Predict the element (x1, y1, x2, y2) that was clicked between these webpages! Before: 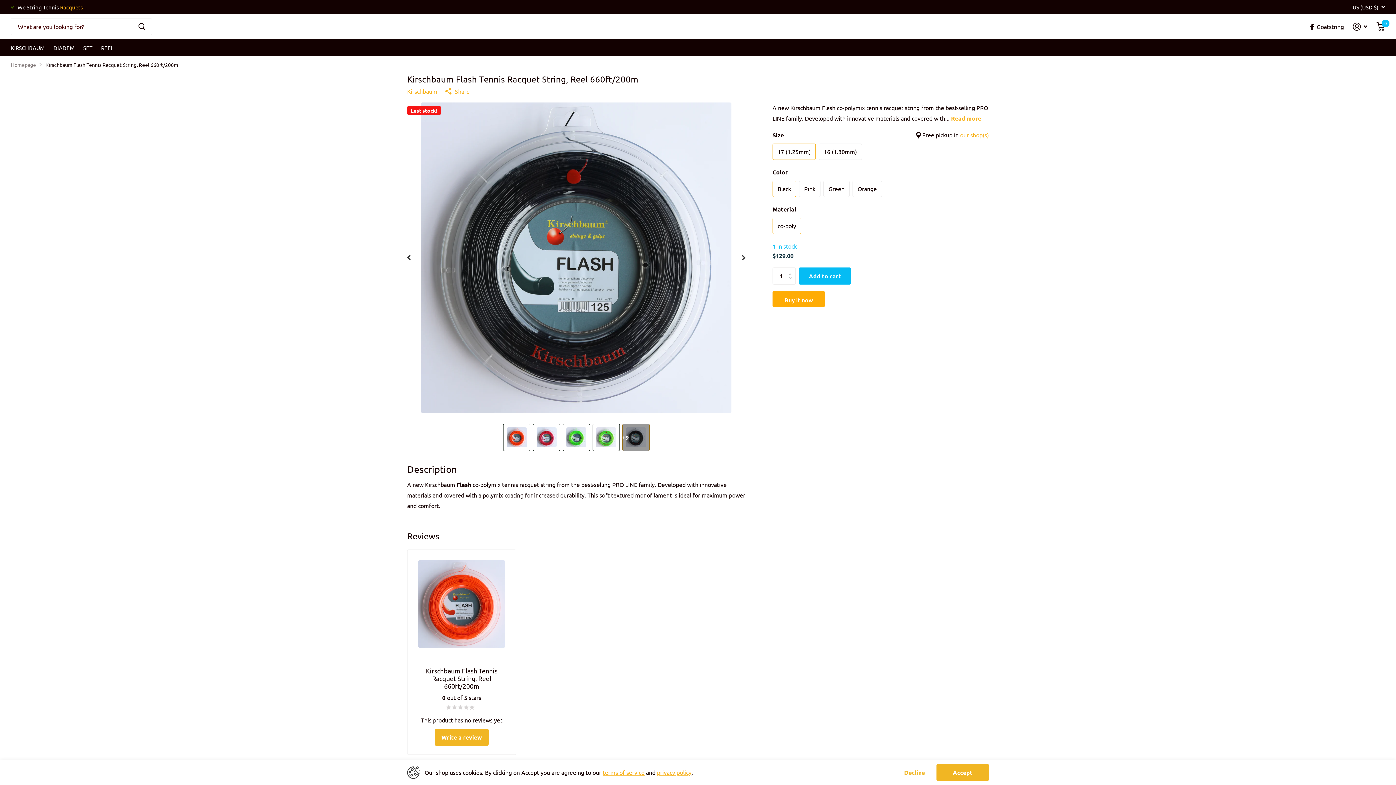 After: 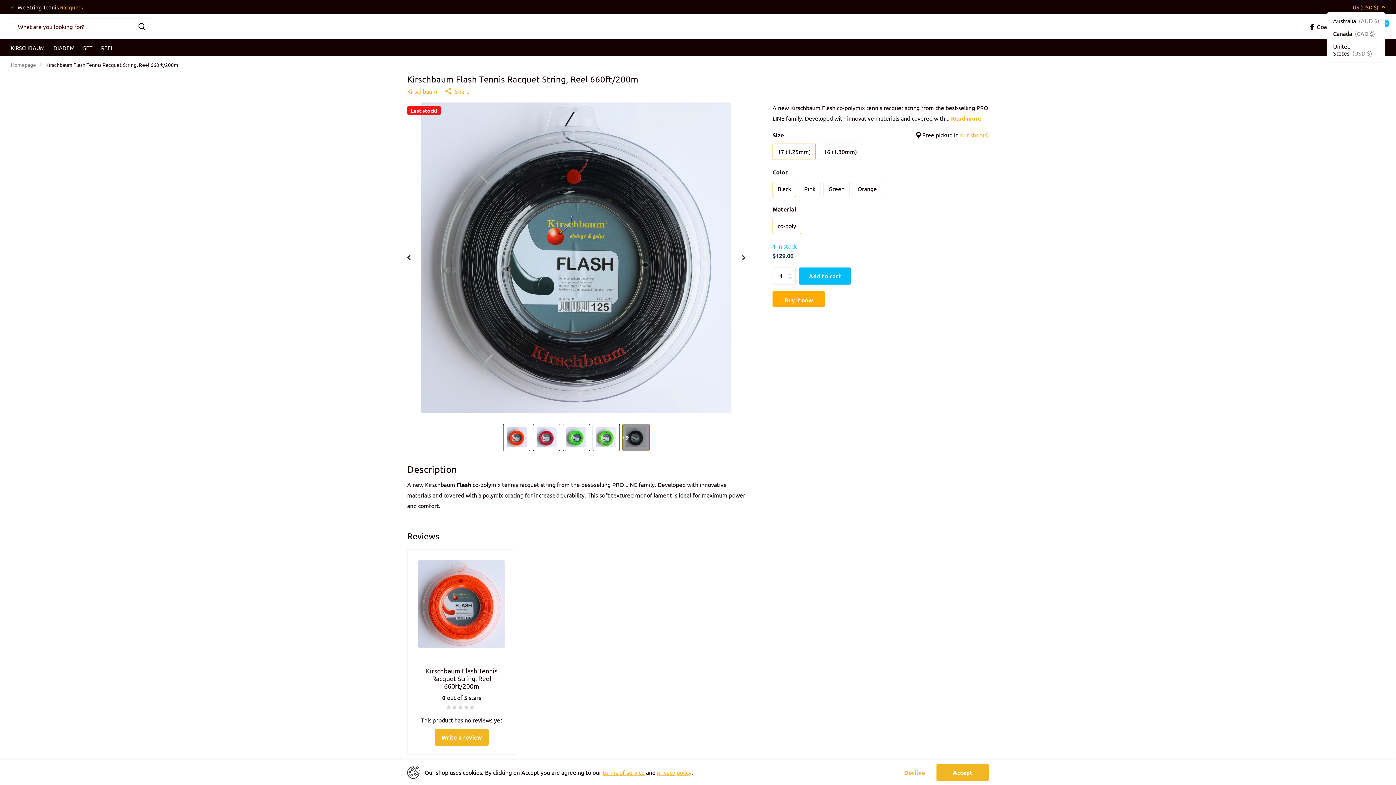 Action: label: US (USD $) bbox: (1352, 1, 1385, 12)